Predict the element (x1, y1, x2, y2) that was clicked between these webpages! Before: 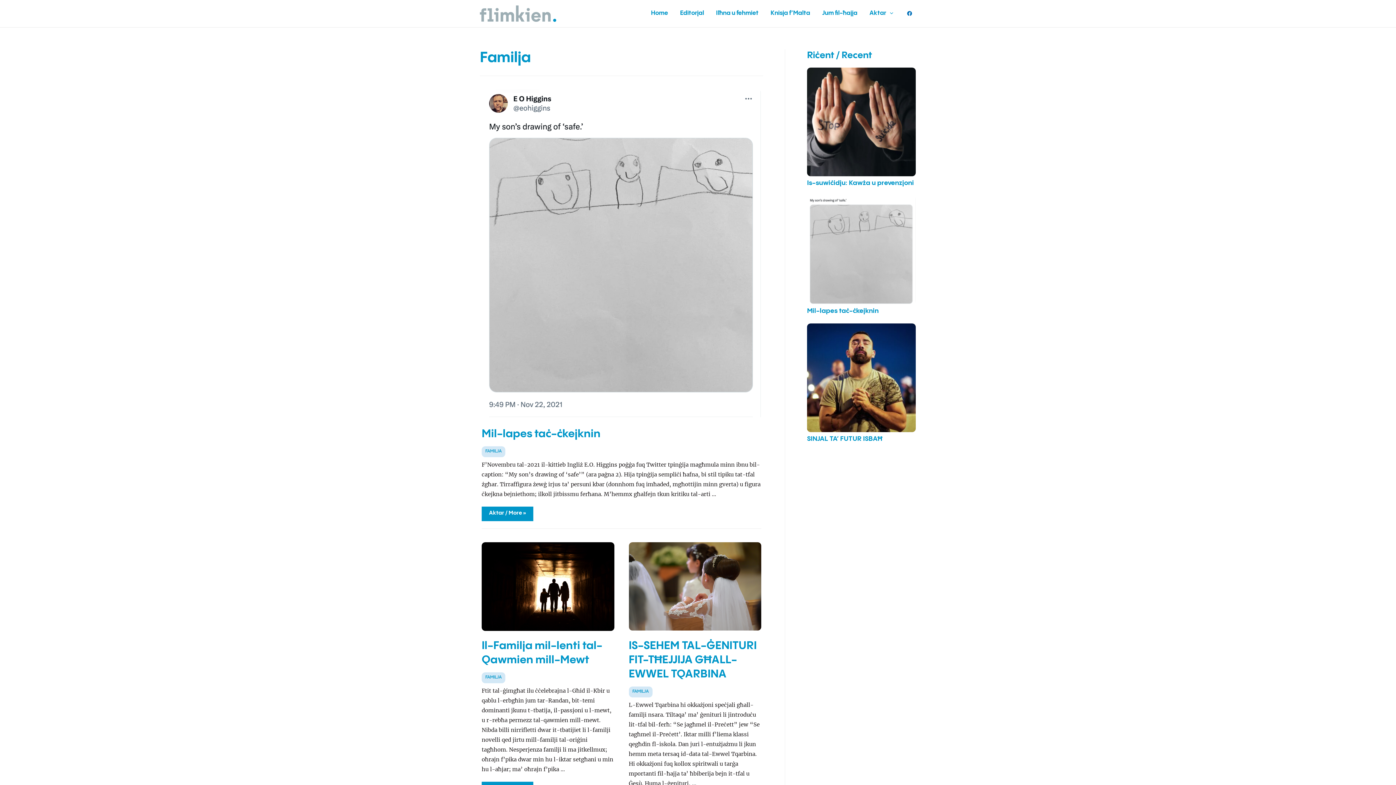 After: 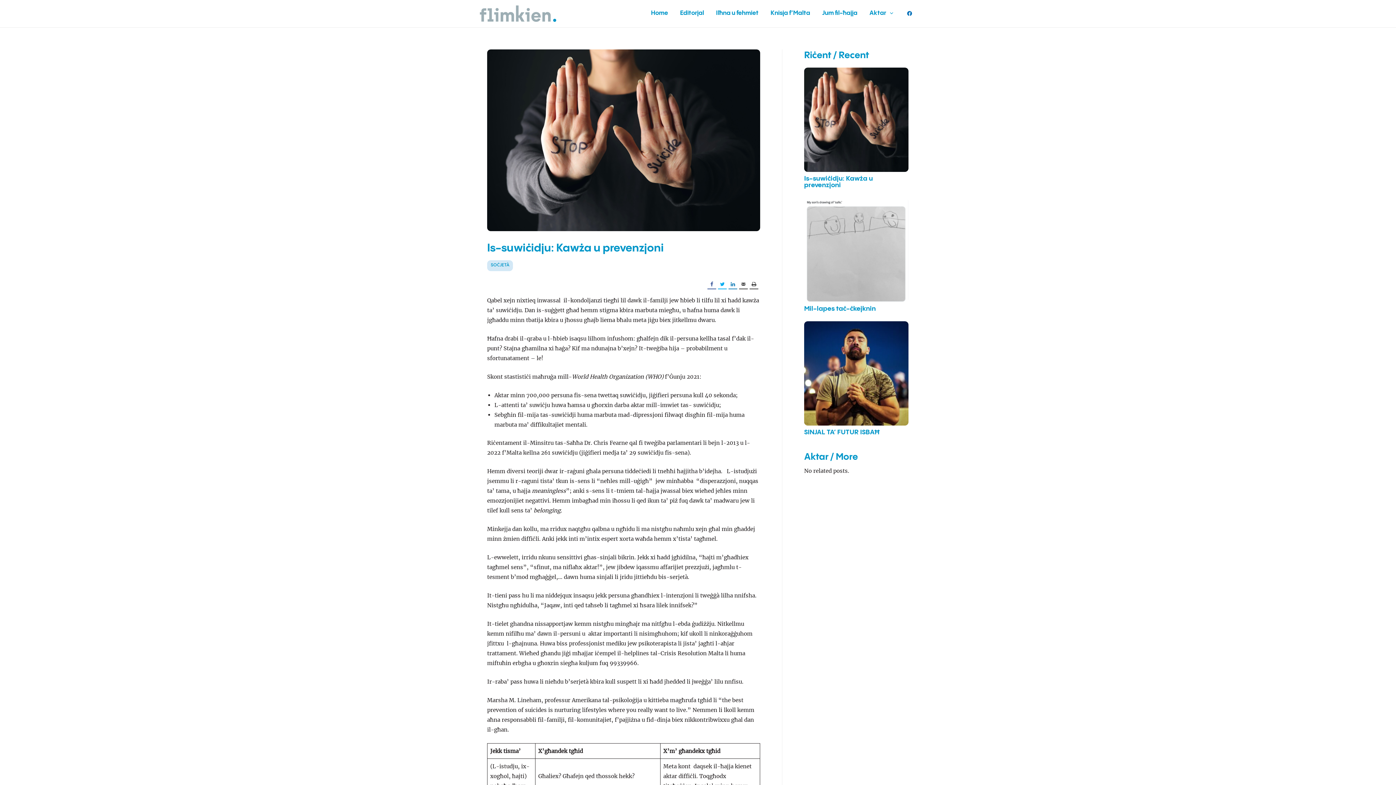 Action: label: Is-suwiċidju: Kawża u prevenzjoni bbox: (807, 67, 916, 176)